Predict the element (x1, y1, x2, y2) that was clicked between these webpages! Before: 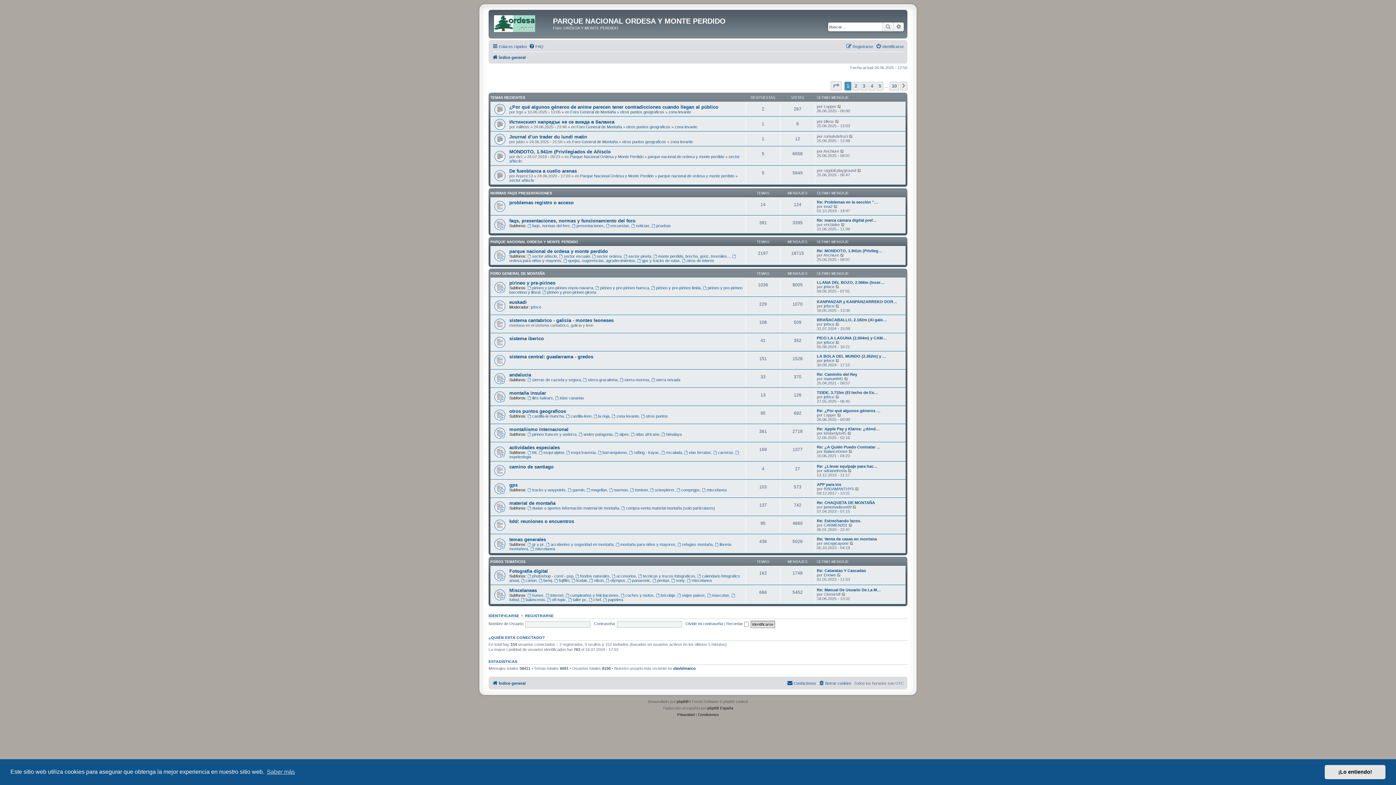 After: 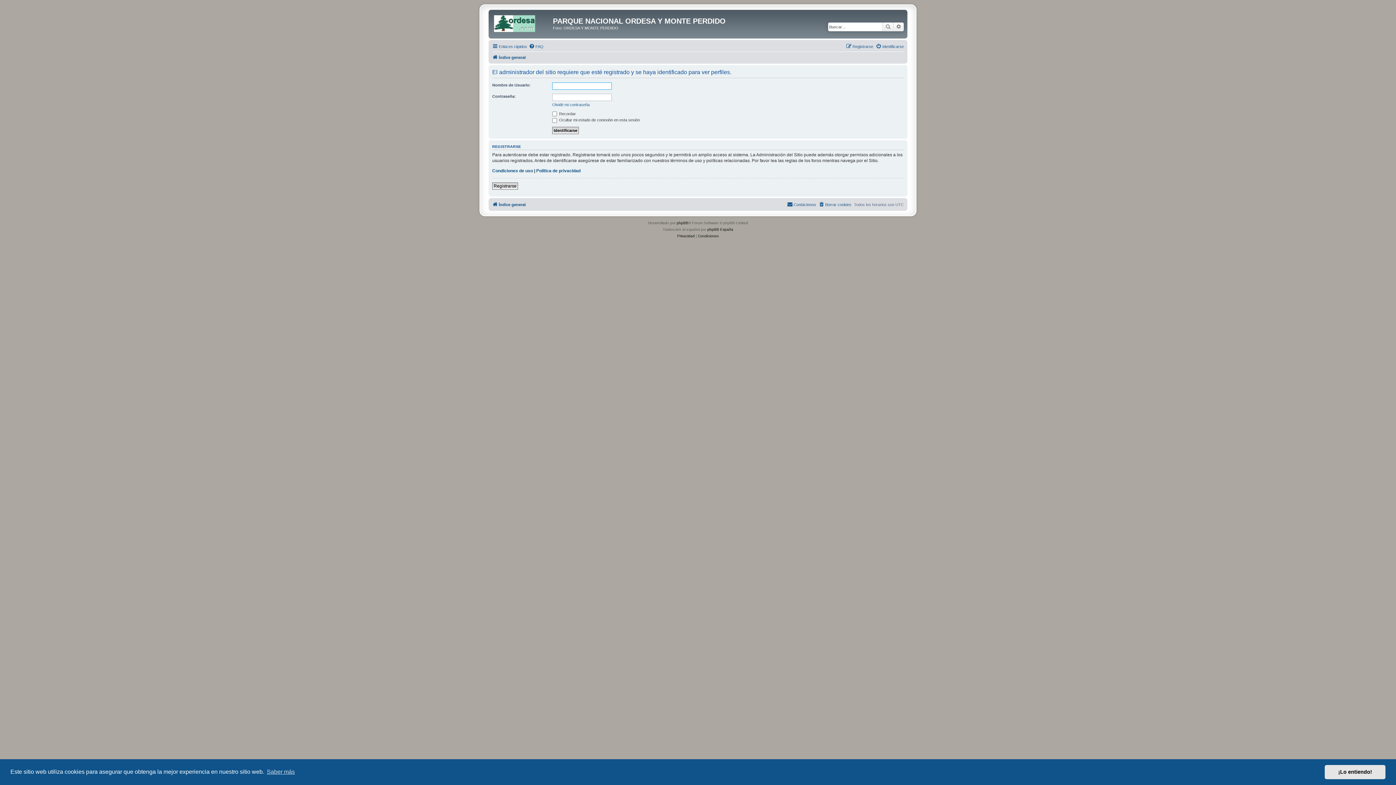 Action: label: jefoce bbox: (824, 322, 834, 326)